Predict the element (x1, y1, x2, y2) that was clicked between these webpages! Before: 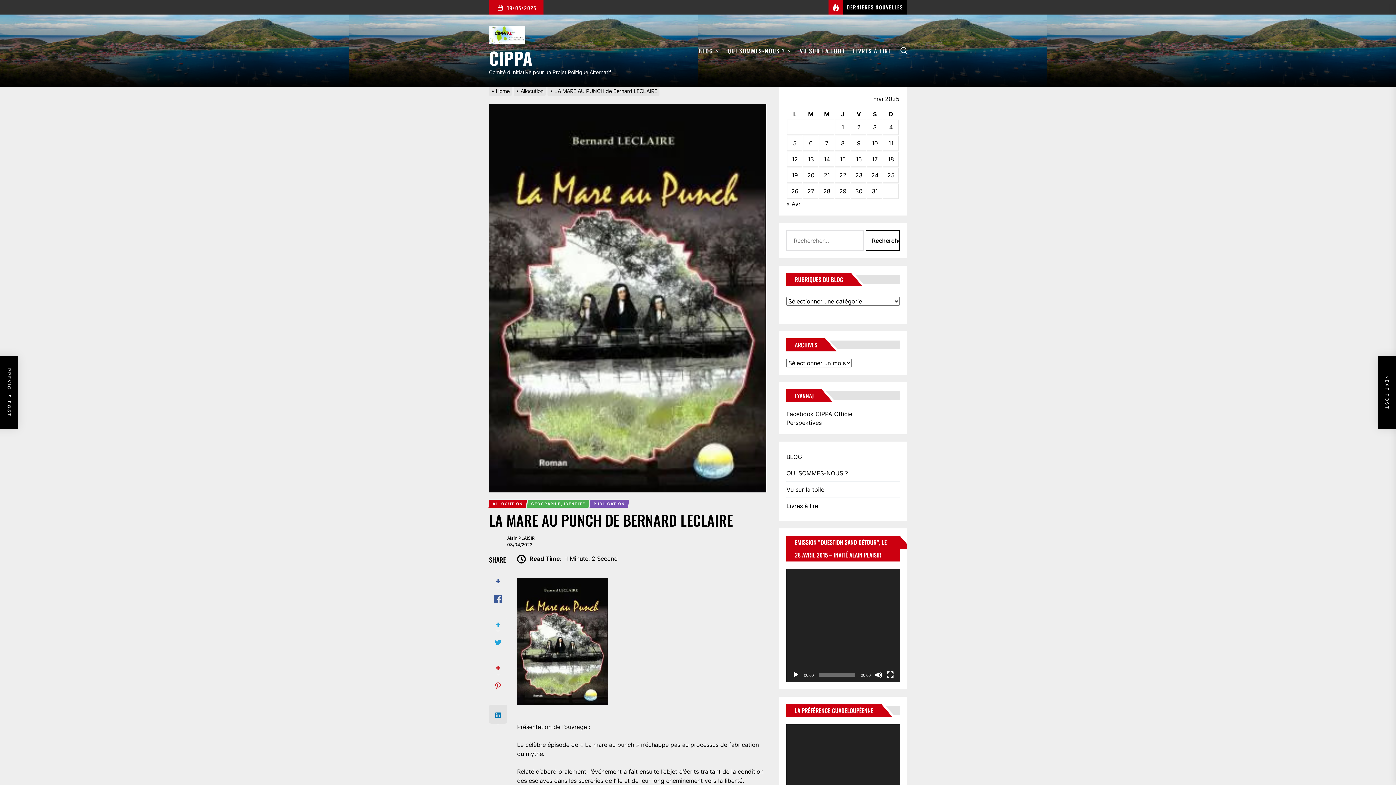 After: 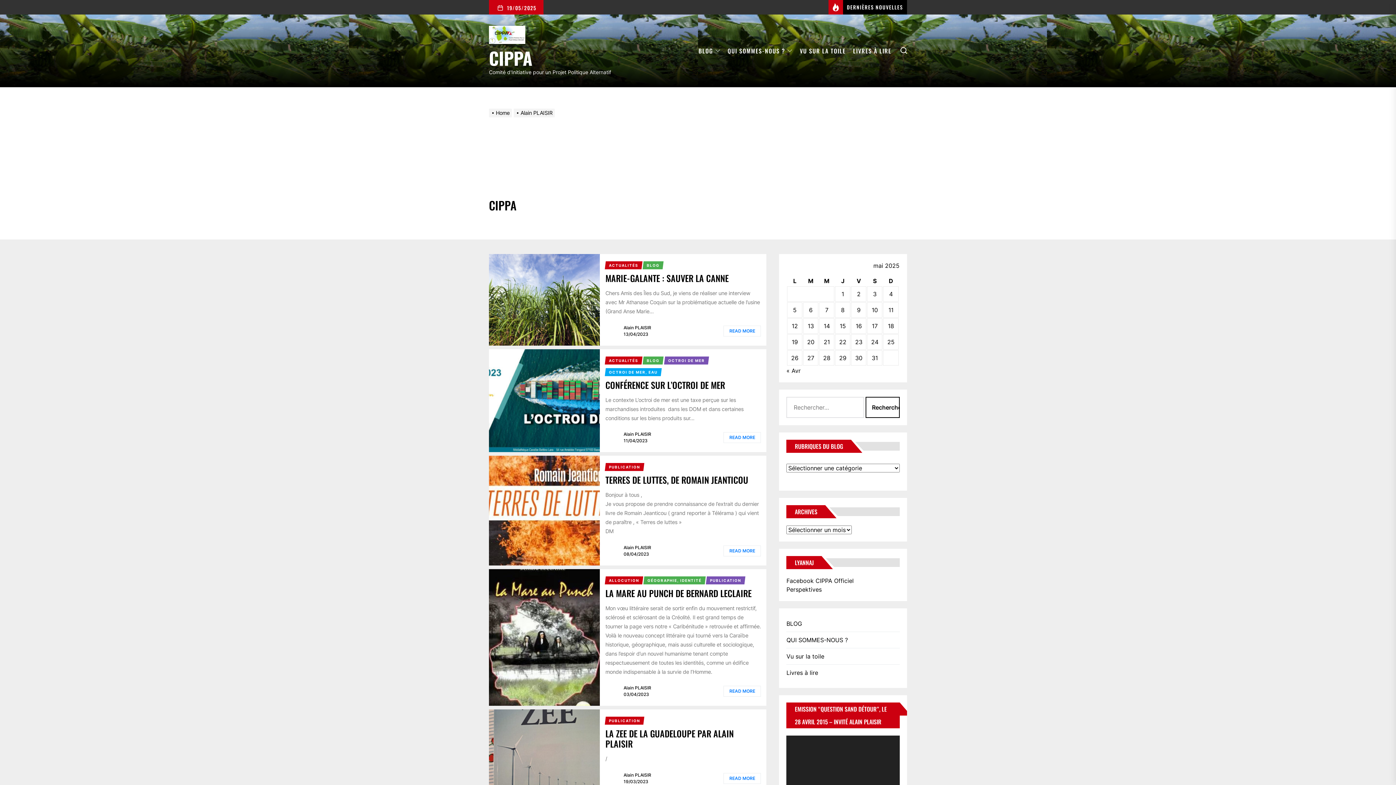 Action: bbox: (507, 535, 534, 540) label: Alain PLAISIR